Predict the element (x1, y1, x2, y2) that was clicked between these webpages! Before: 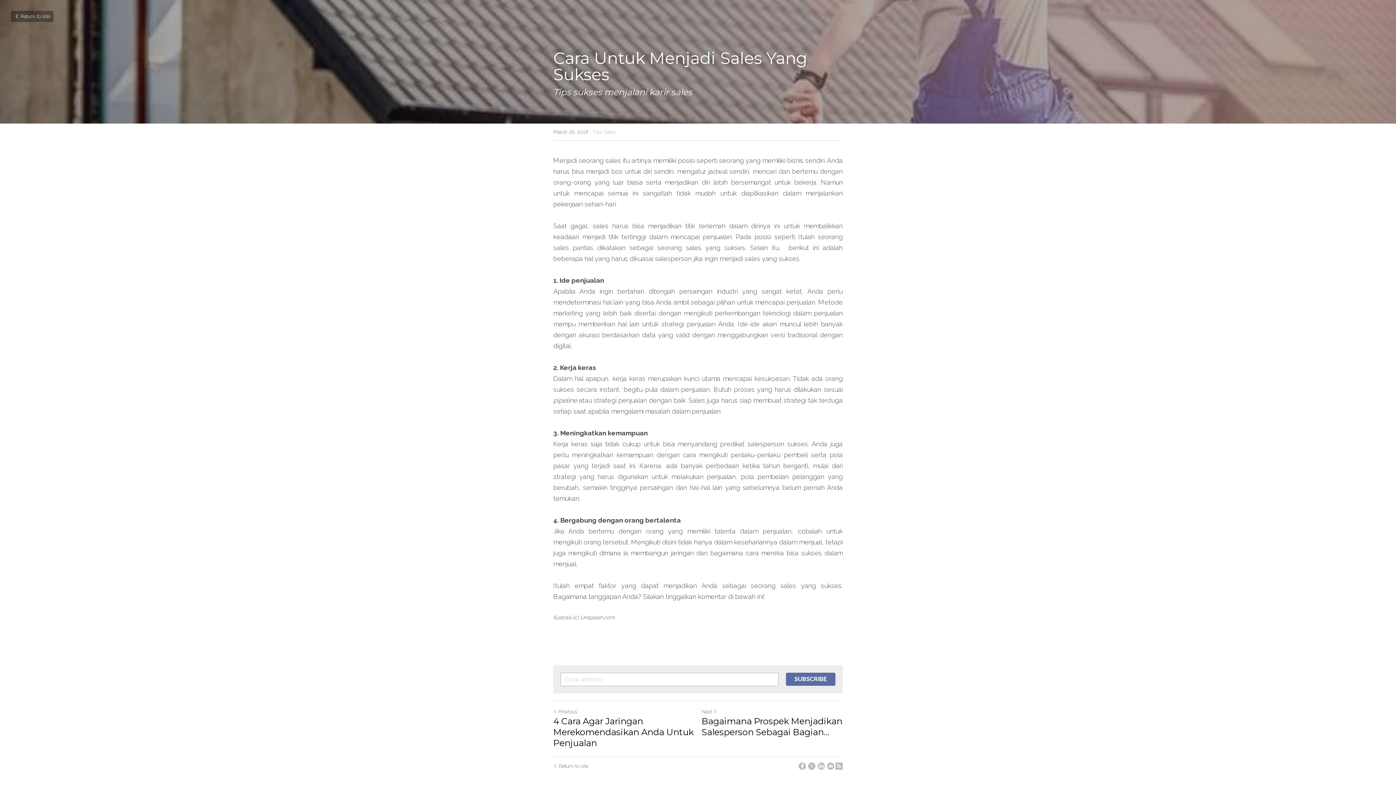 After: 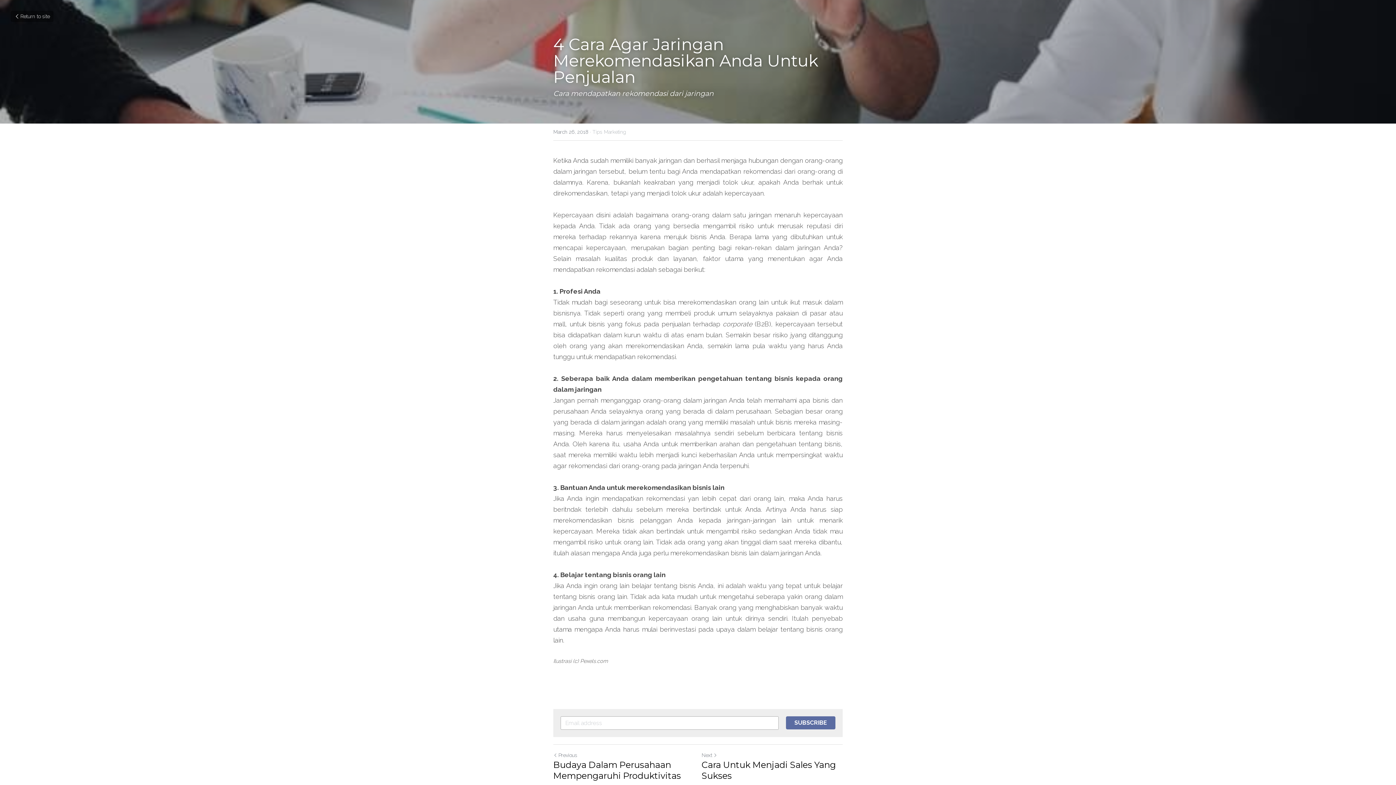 Action: bbox: (553, 716, 694, 749) label: 4 Cara Agar Jaringan Merekomendasikan Anda Untuk Penjualan